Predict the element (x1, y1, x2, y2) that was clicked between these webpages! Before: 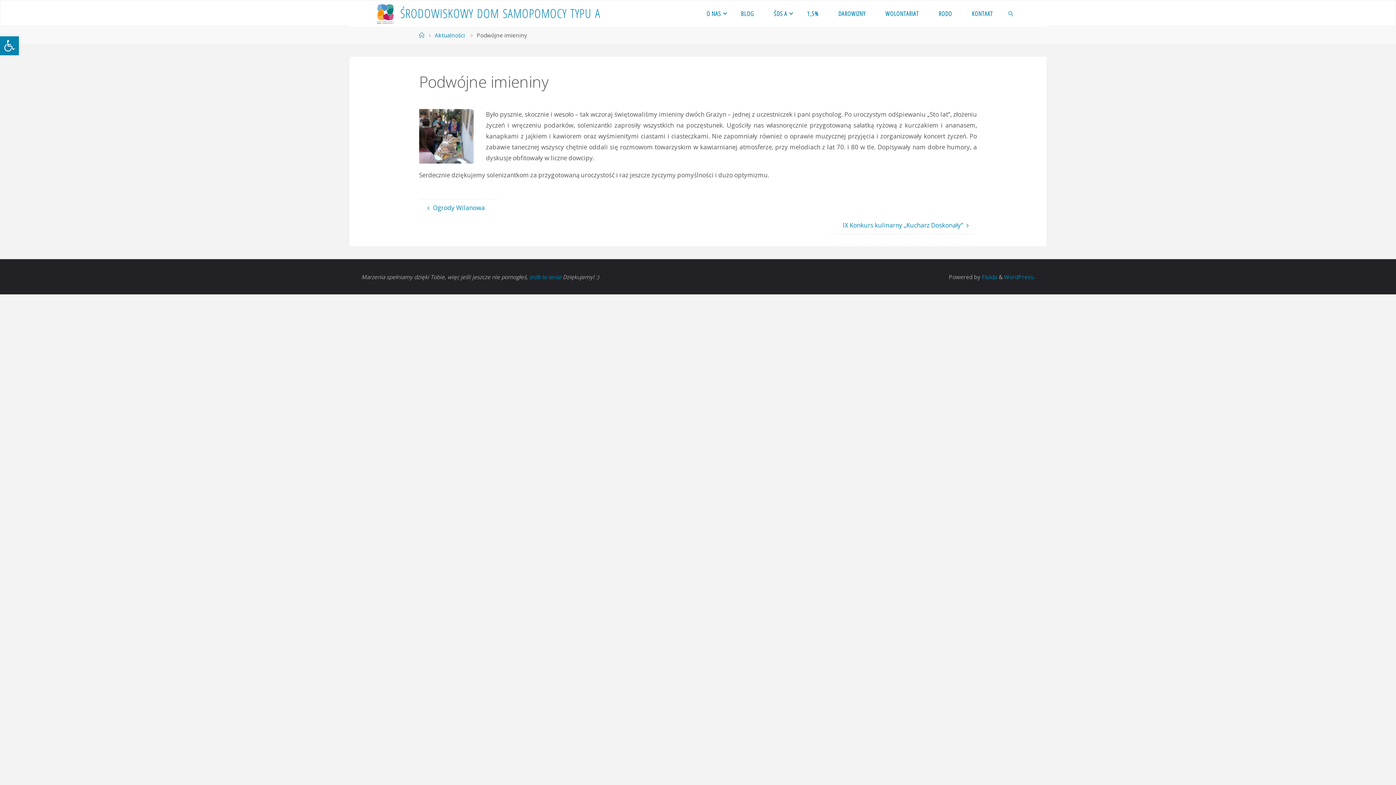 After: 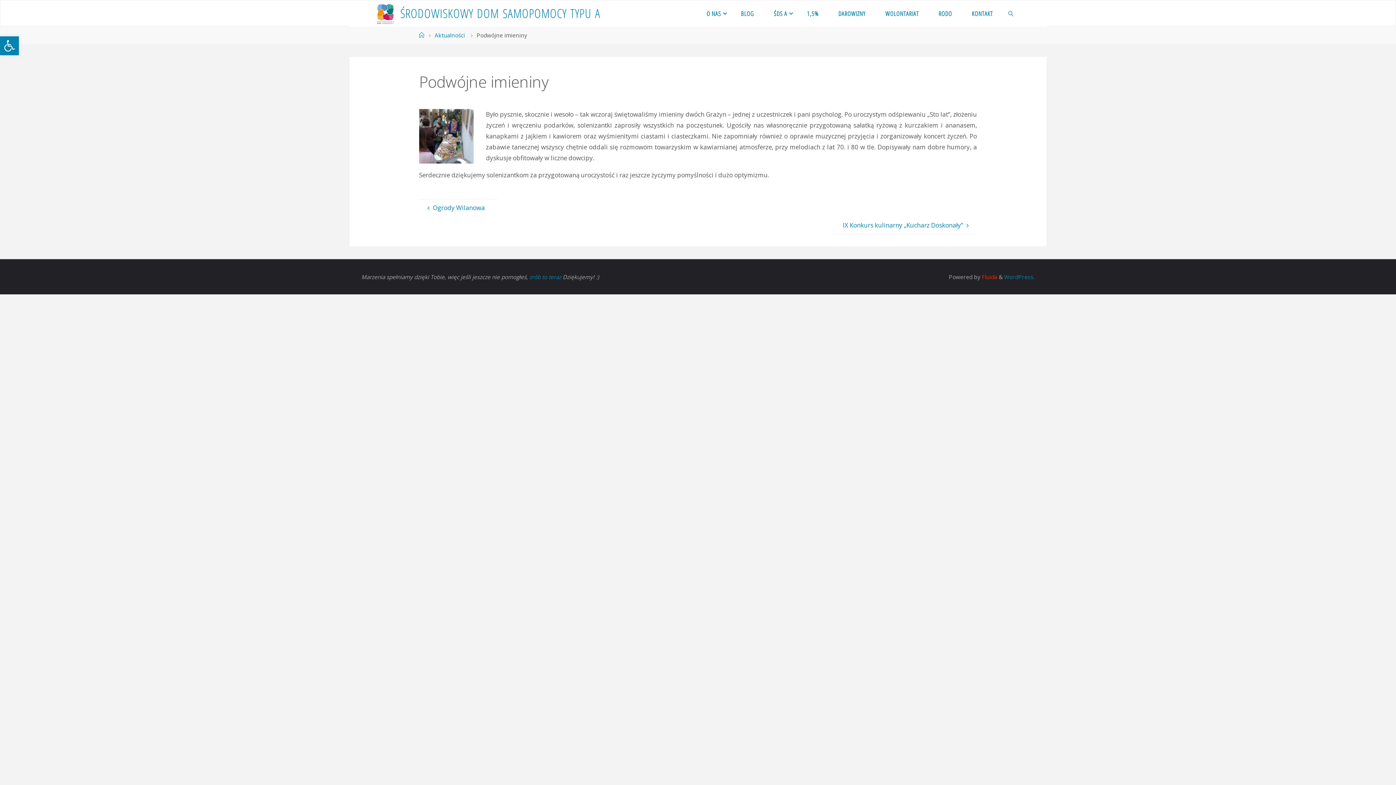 Action: label:  Fluida bbox: (980, 273, 997, 280)